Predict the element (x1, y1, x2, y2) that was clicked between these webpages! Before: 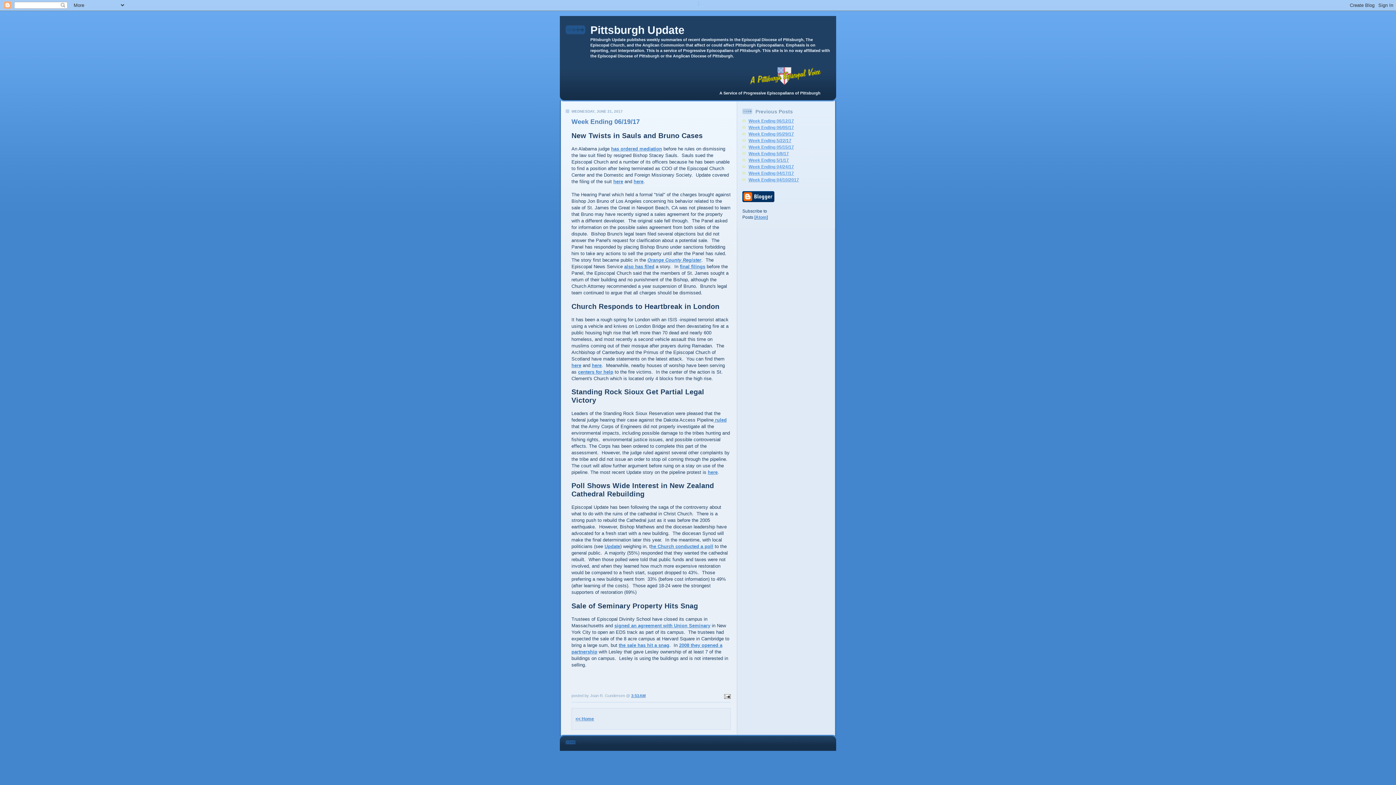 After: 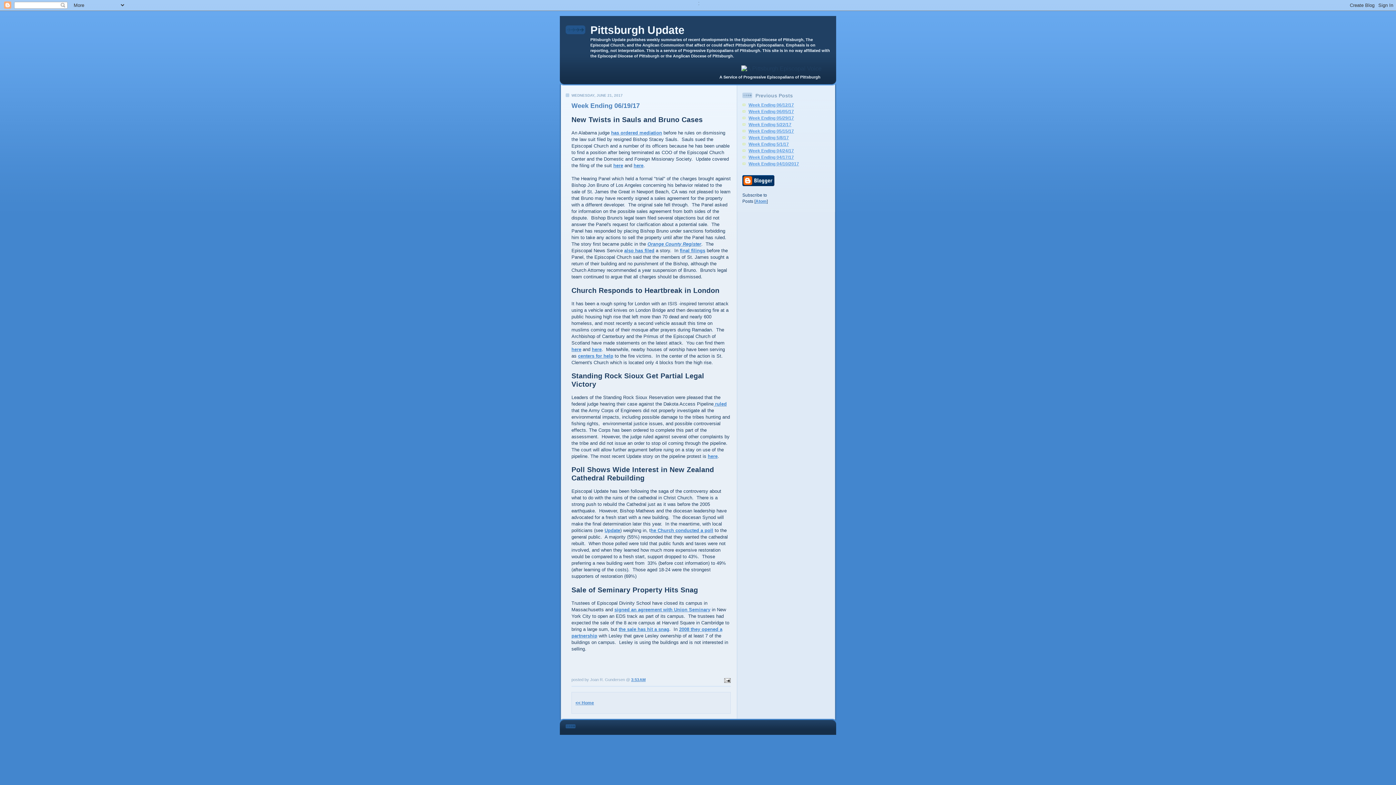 Action: bbox: (631, 693, 645, 698) label: 3:53 AM